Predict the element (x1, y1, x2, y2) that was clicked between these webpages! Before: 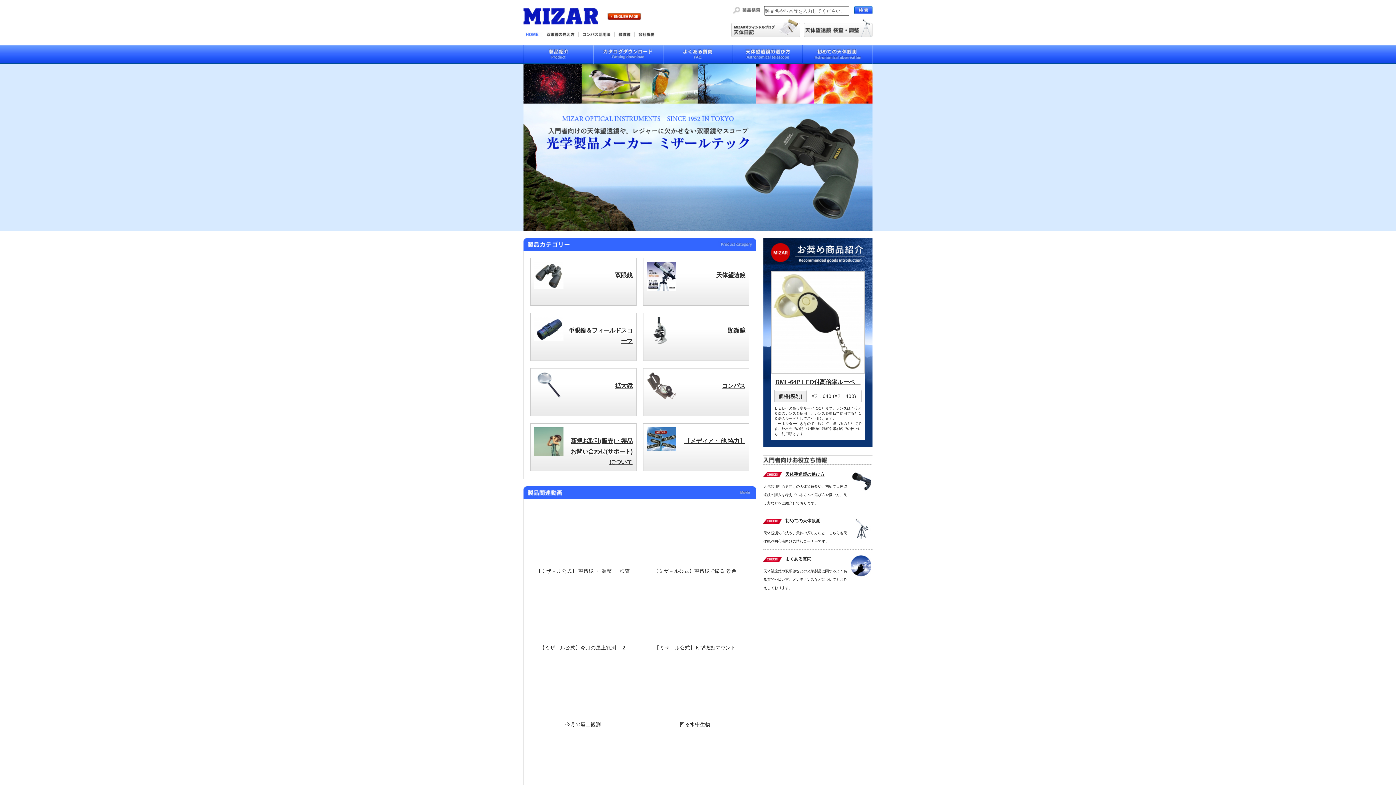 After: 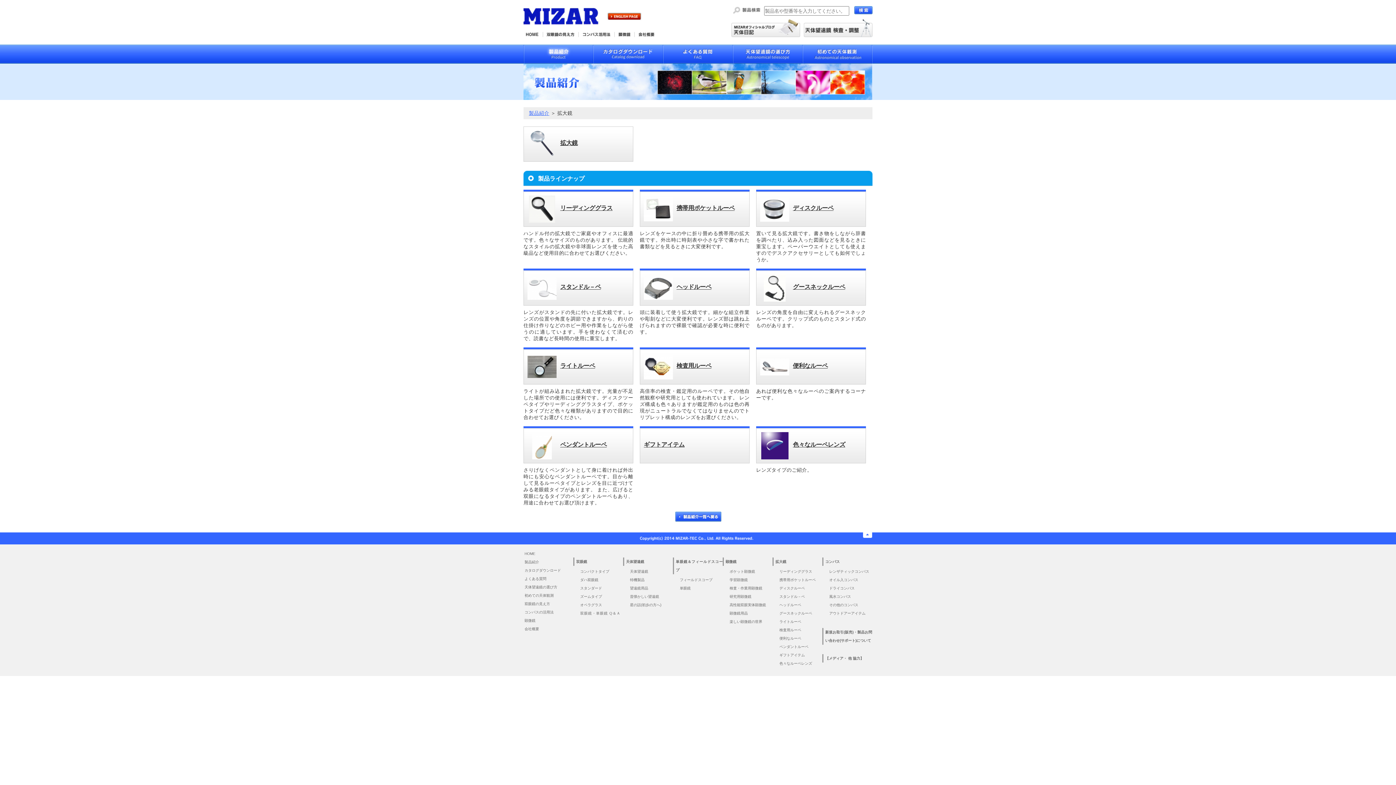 Action: label: 拡大鏡
 bbox: (530, 368, 636, 403)